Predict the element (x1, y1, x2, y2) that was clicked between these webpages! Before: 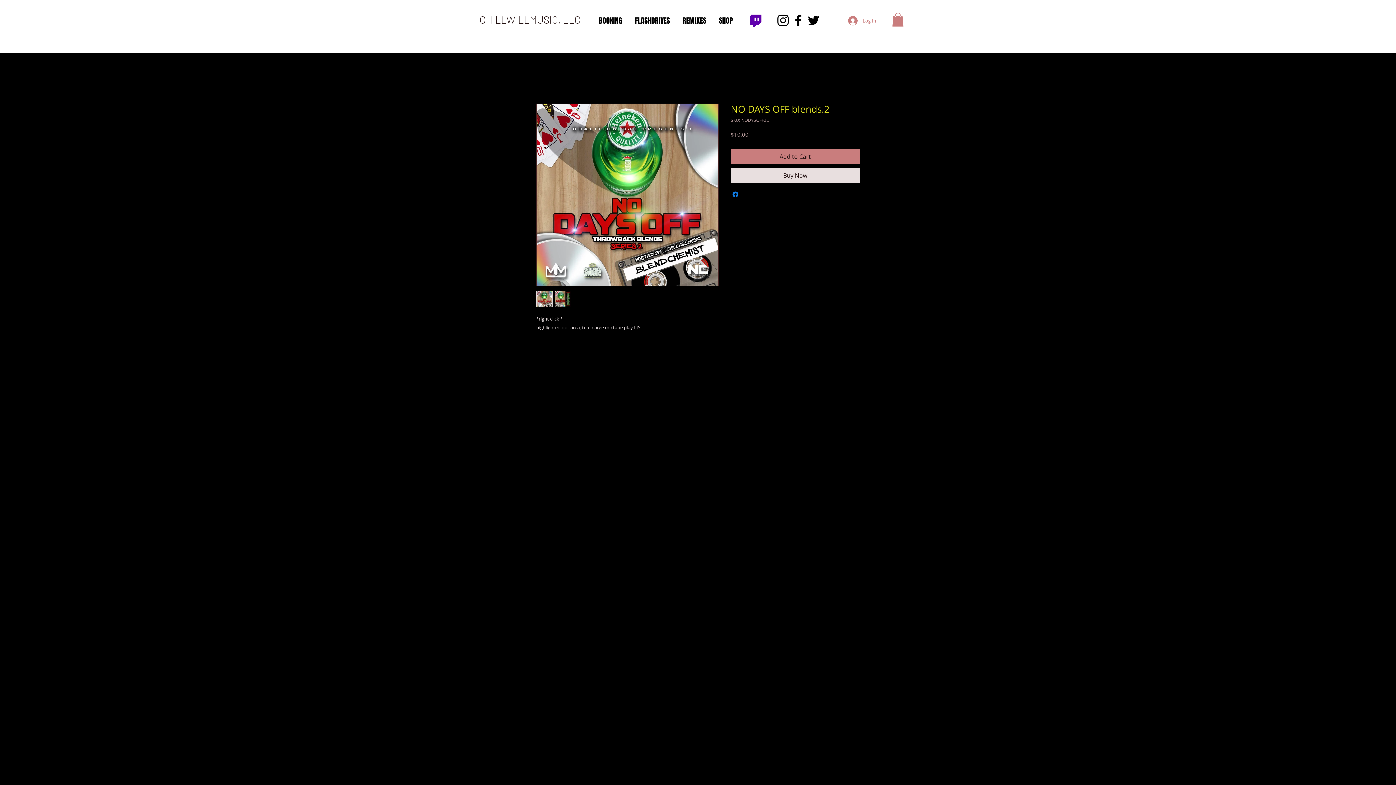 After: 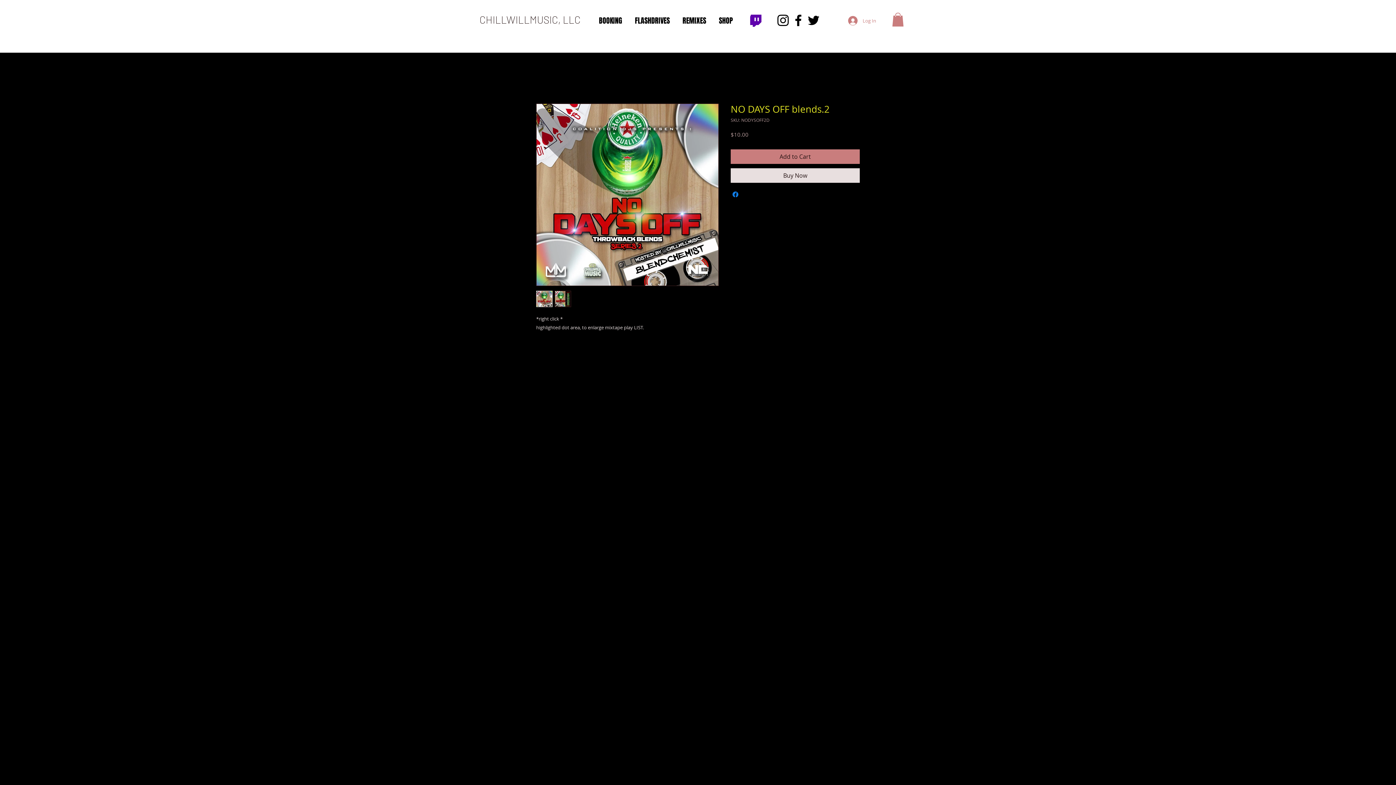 Action: bbox: (892, 12, 904, 26)